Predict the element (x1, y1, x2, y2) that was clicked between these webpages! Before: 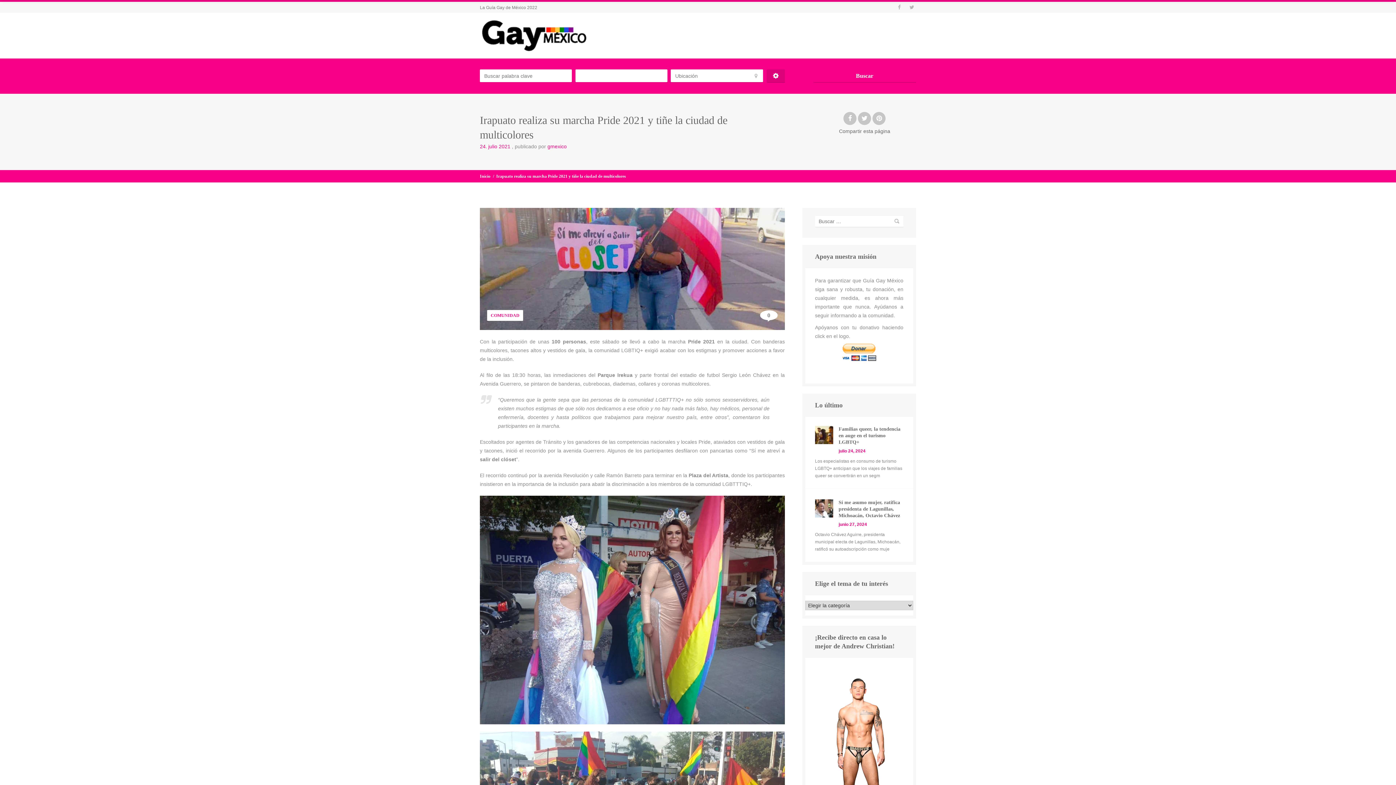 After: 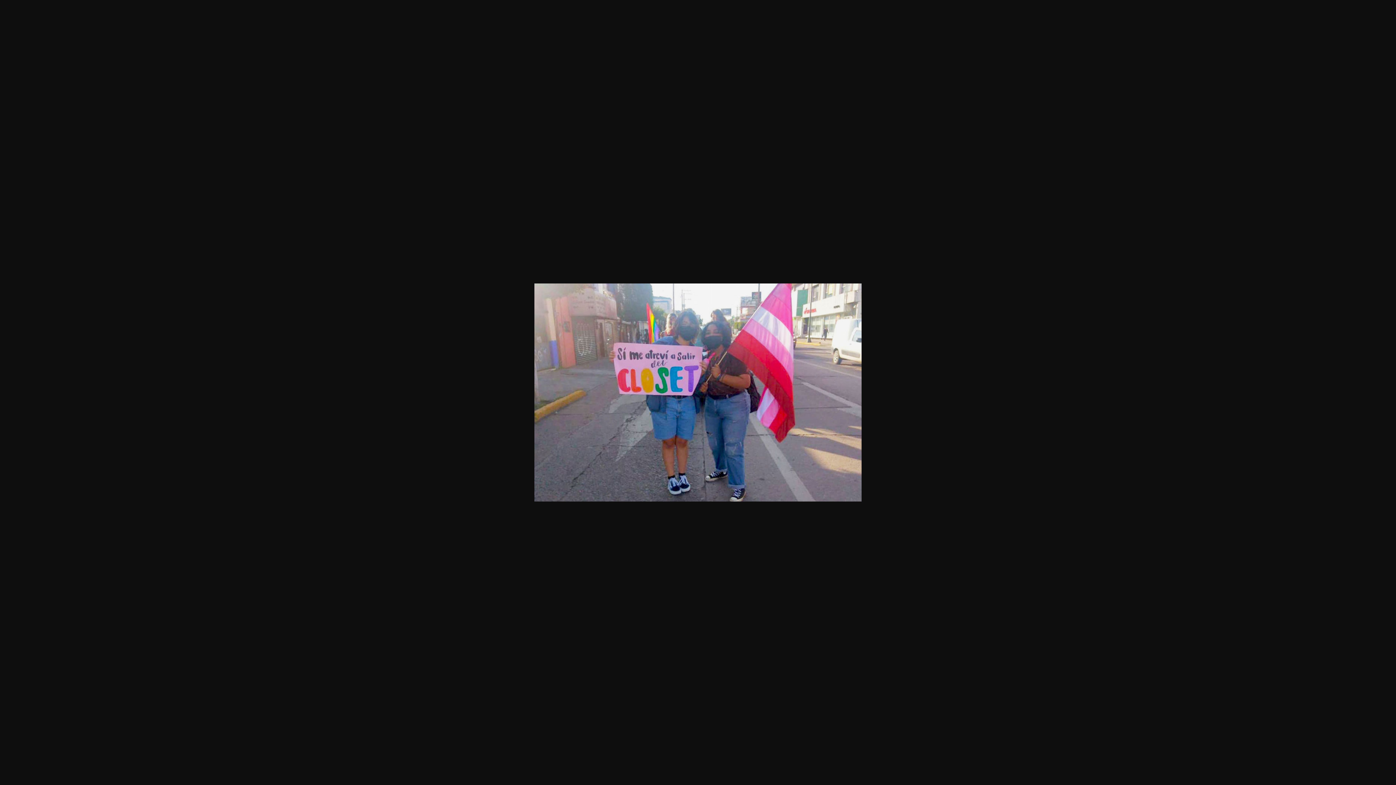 Action: bbox: (480, 208, 785, 330)